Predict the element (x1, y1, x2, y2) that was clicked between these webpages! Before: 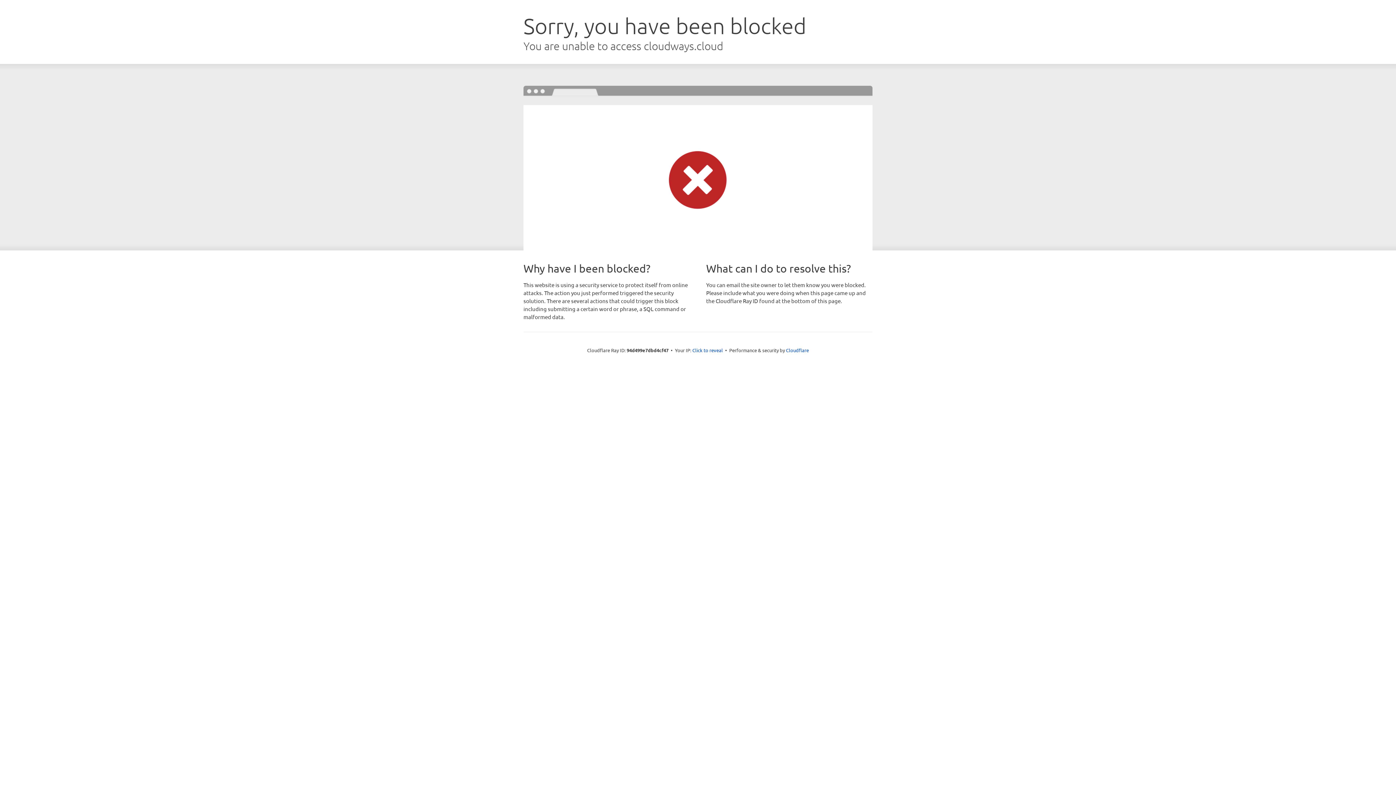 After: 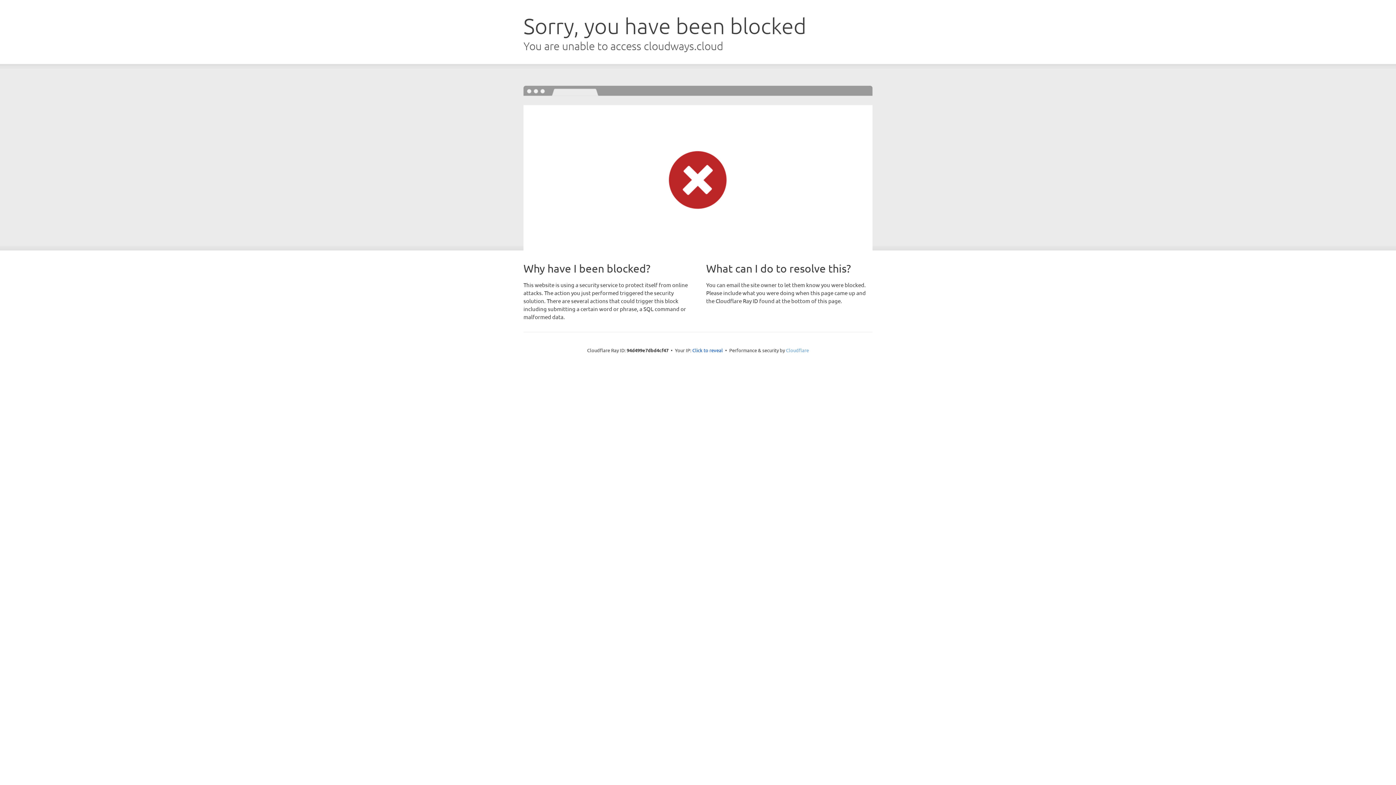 Action: bbox: (786, 347, 809, 353) label: Cloudflare